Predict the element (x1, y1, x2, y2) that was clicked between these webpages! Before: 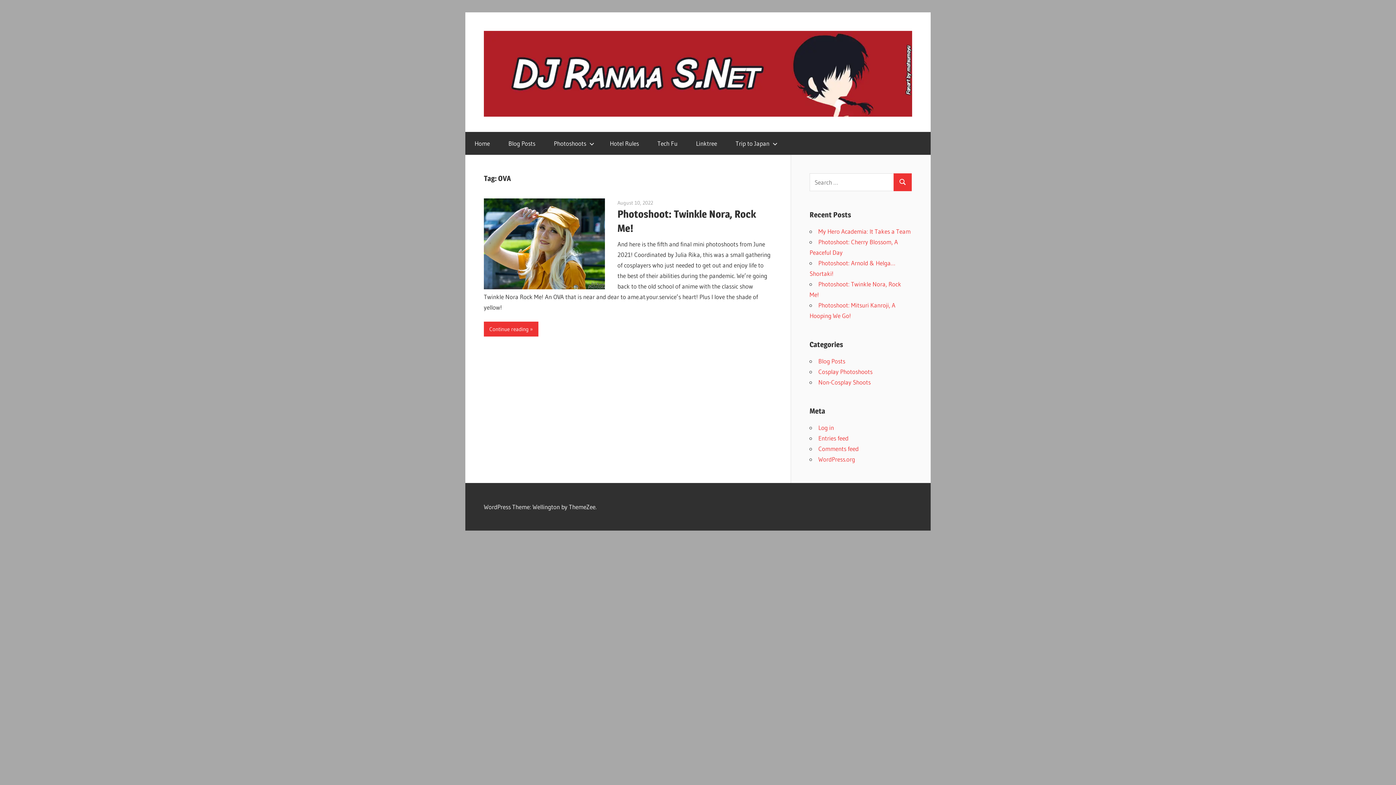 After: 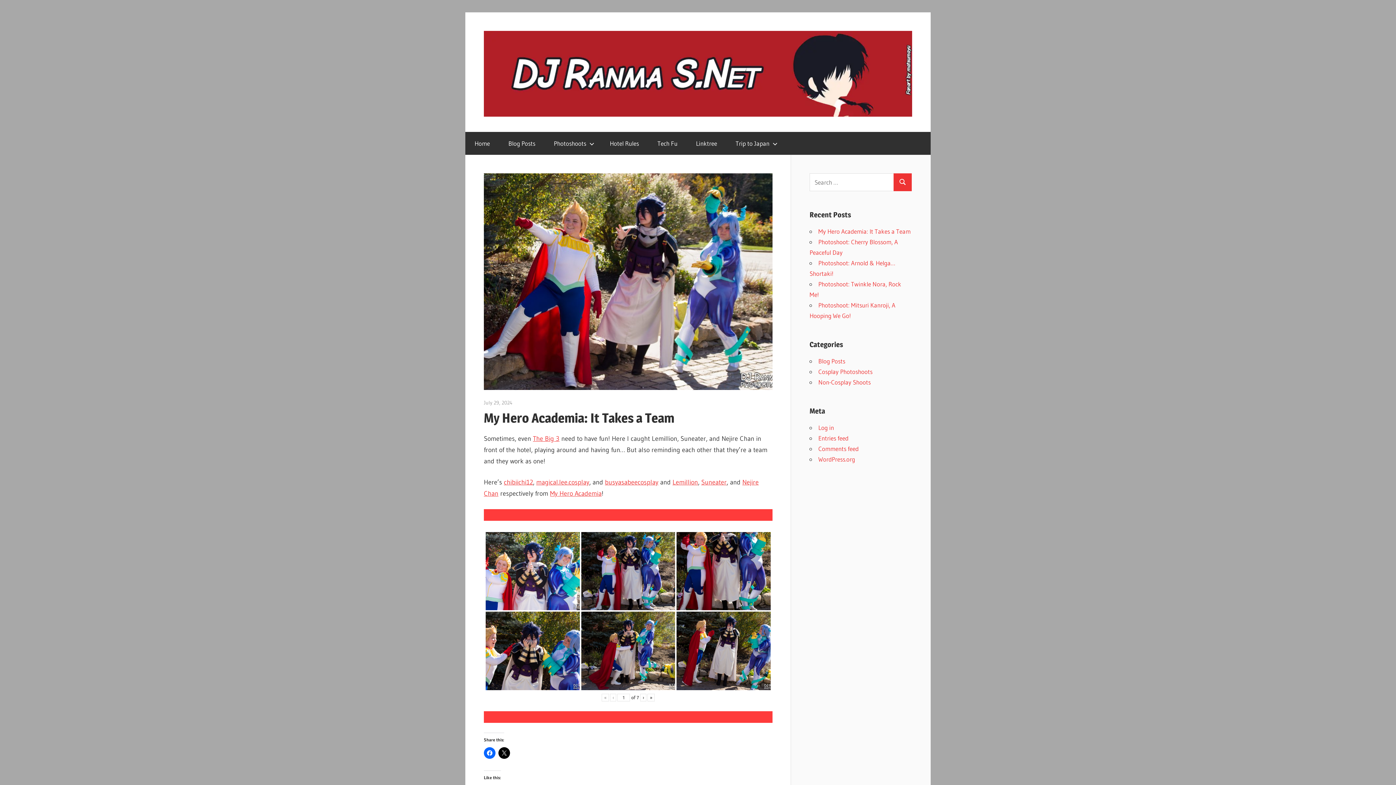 Action: label: My Hero Academia: It Takes a Team bbox: (818, 227, 910, 235)